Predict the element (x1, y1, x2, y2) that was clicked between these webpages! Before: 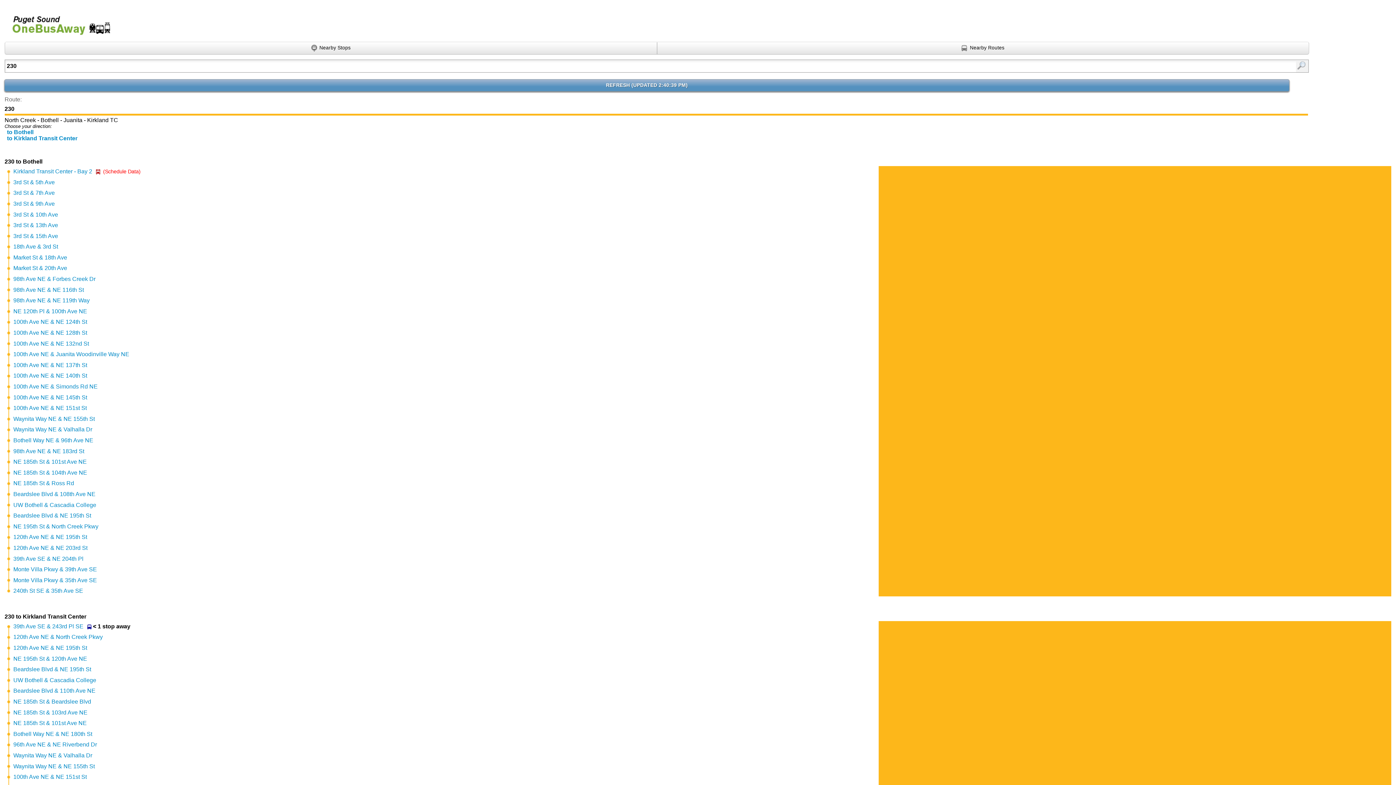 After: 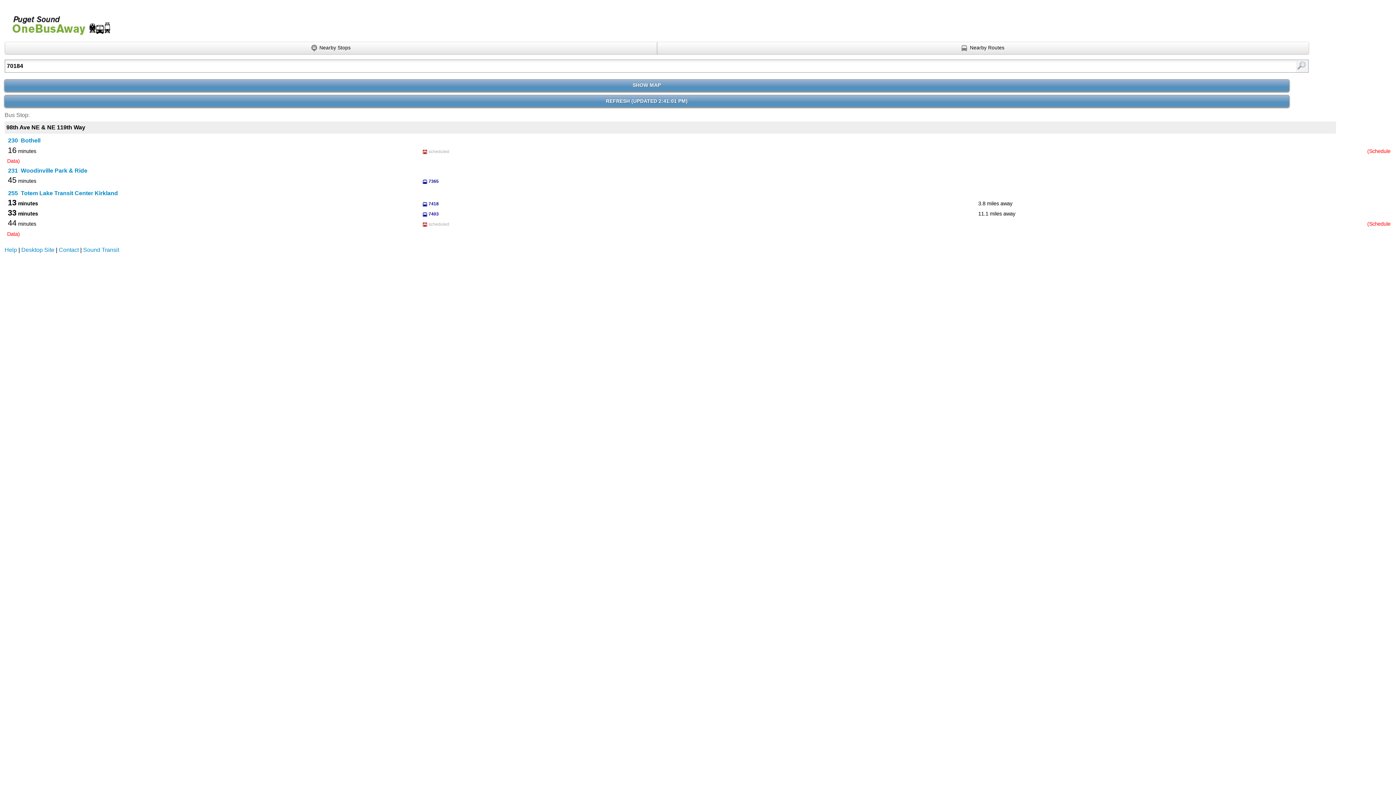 Action: label: 98th Ave NE & NE 119th Way bbox: (13, 297, 89, 303)